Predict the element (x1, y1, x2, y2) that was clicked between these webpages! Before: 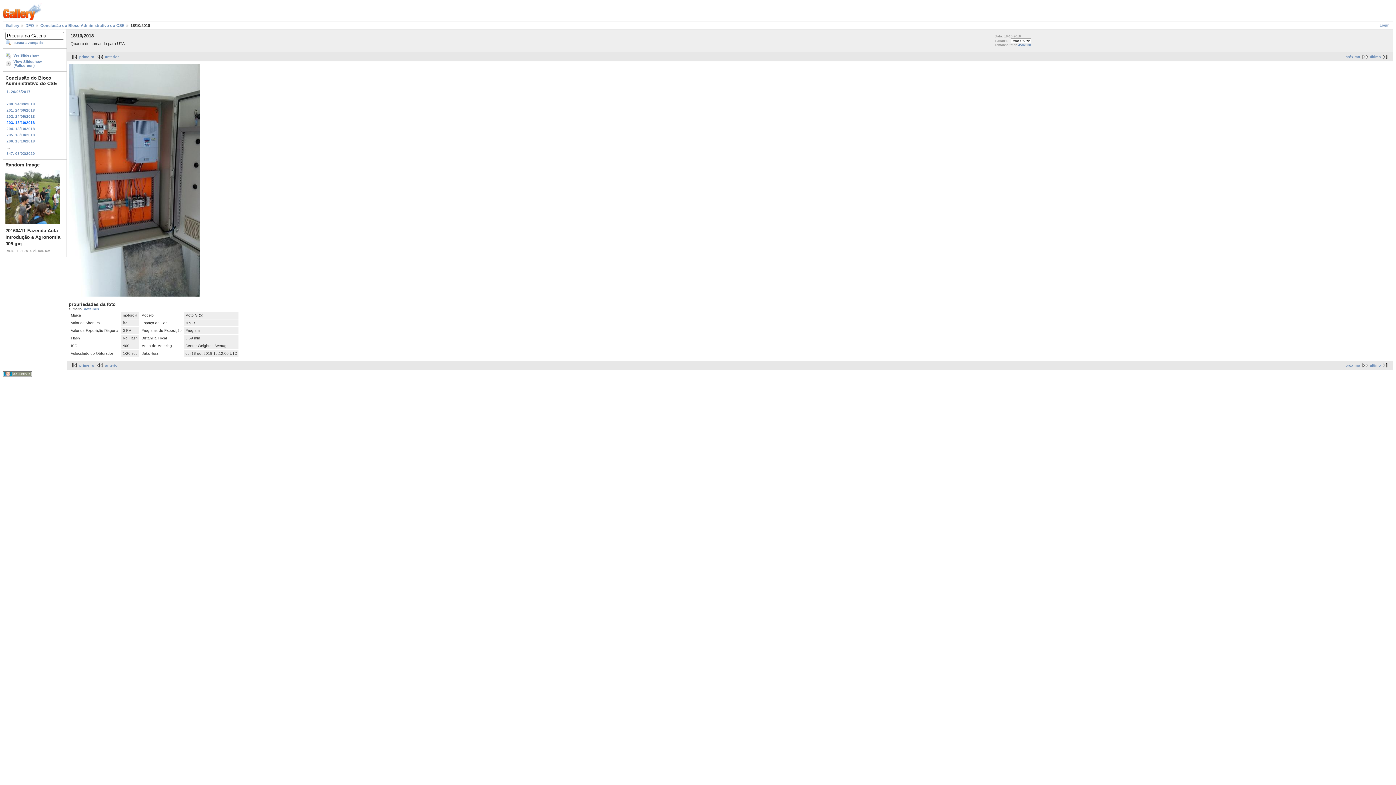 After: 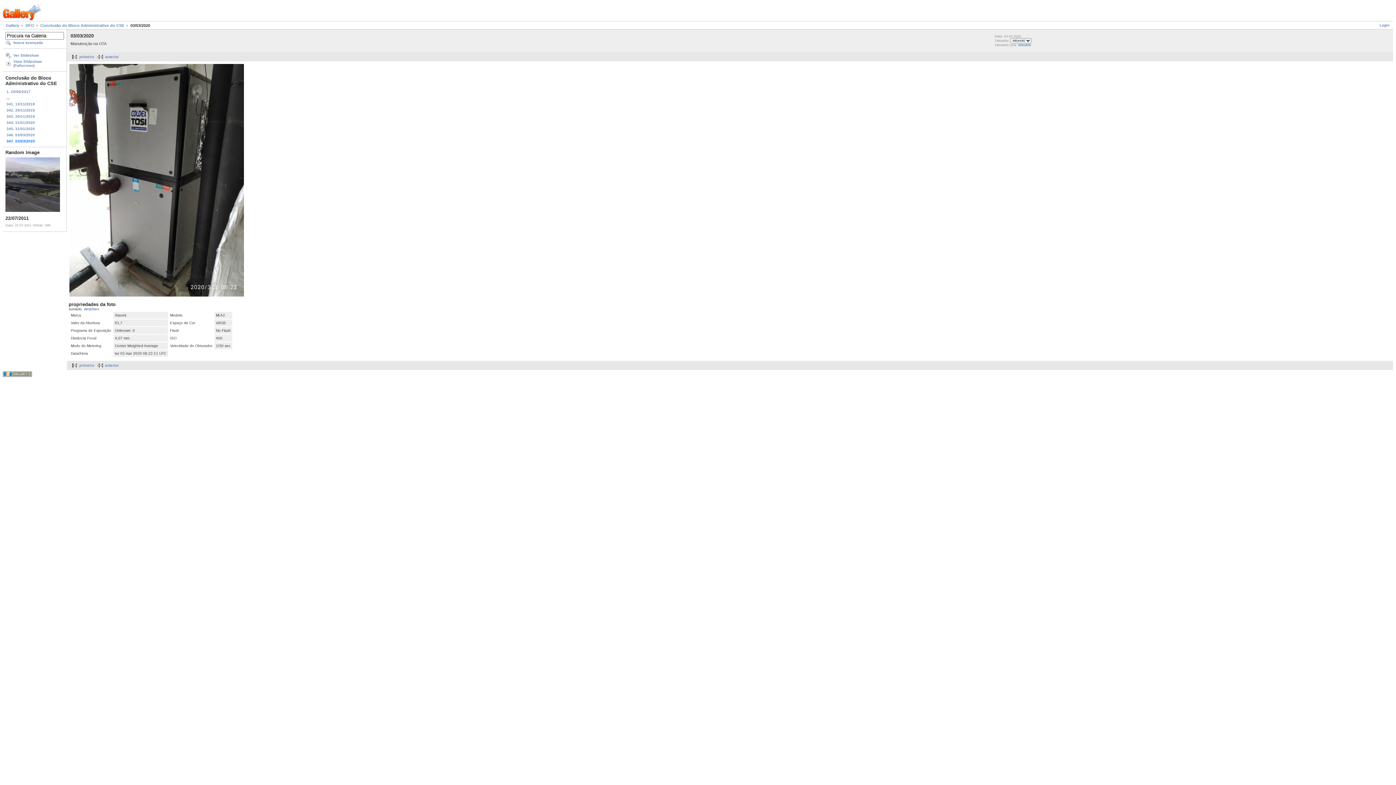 Action: bbox: (5, 150, 64, 156) label: 347. 03/03/2020